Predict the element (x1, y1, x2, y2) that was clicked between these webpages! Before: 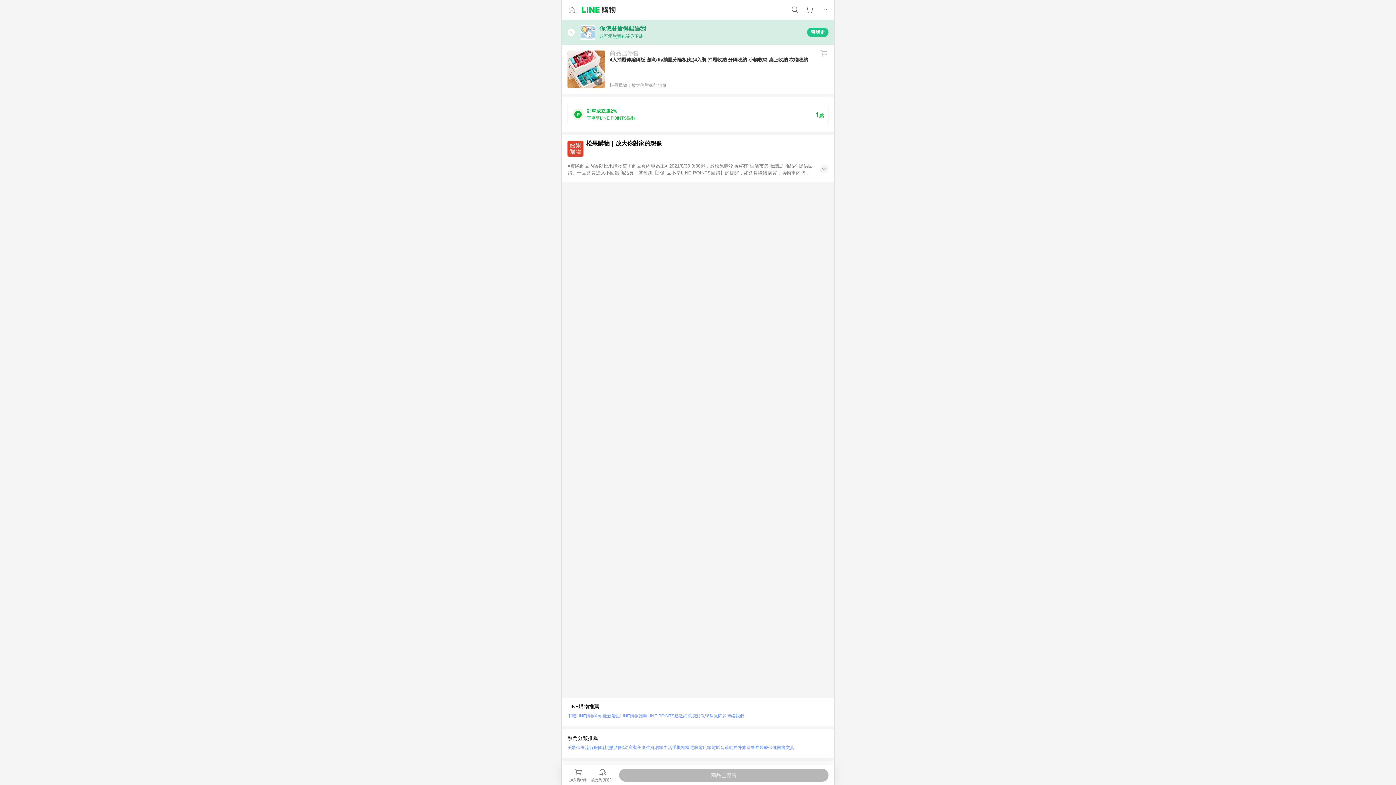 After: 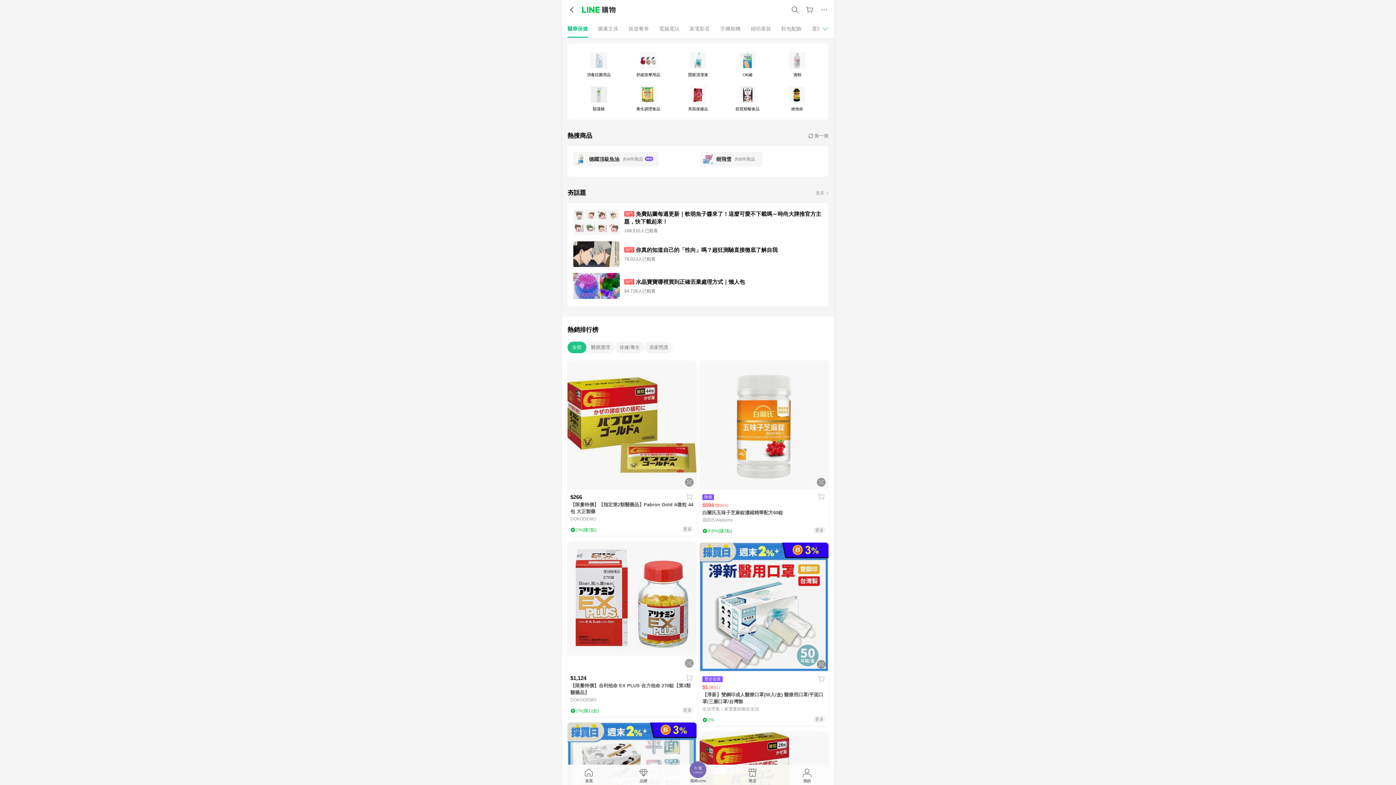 Action: bbox: (759, 743, 777, 752) label: 醫療保健